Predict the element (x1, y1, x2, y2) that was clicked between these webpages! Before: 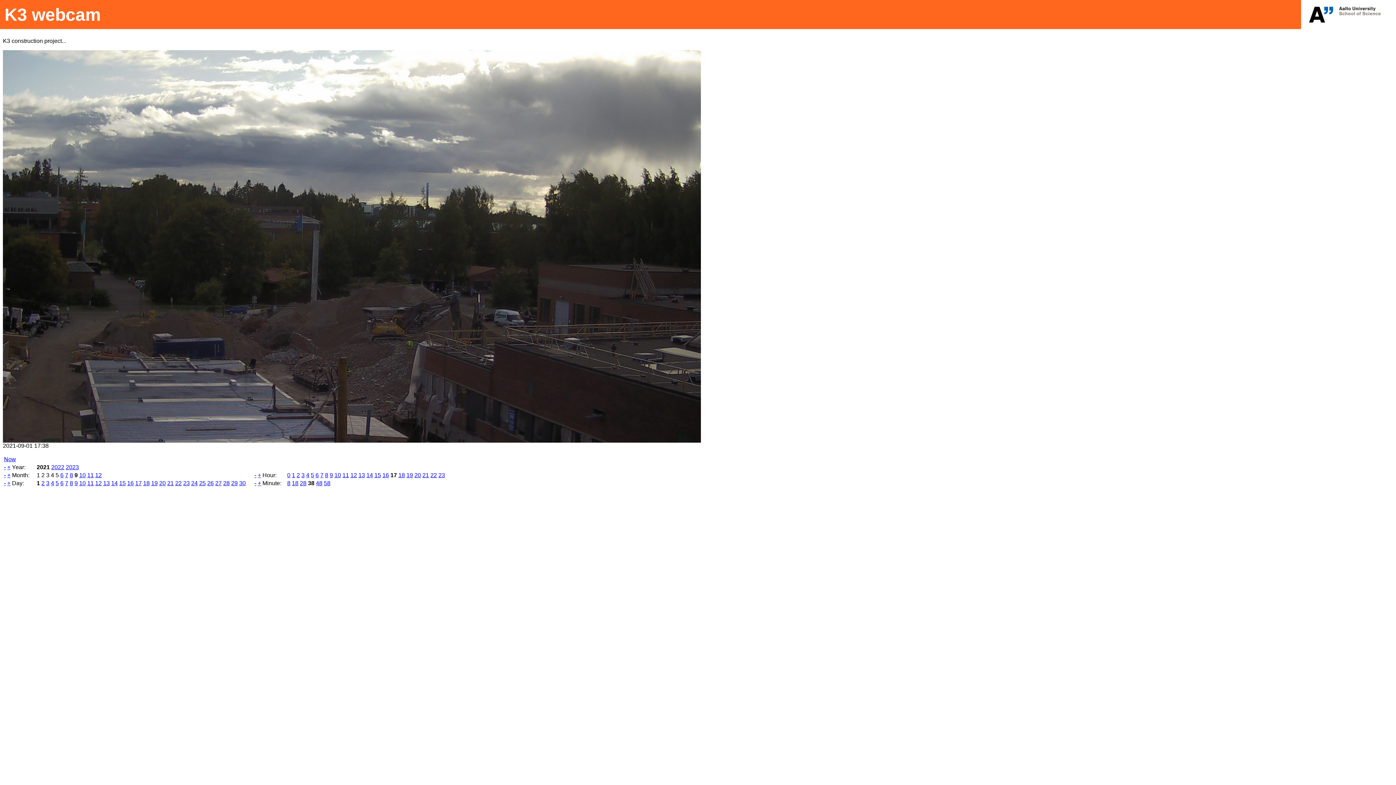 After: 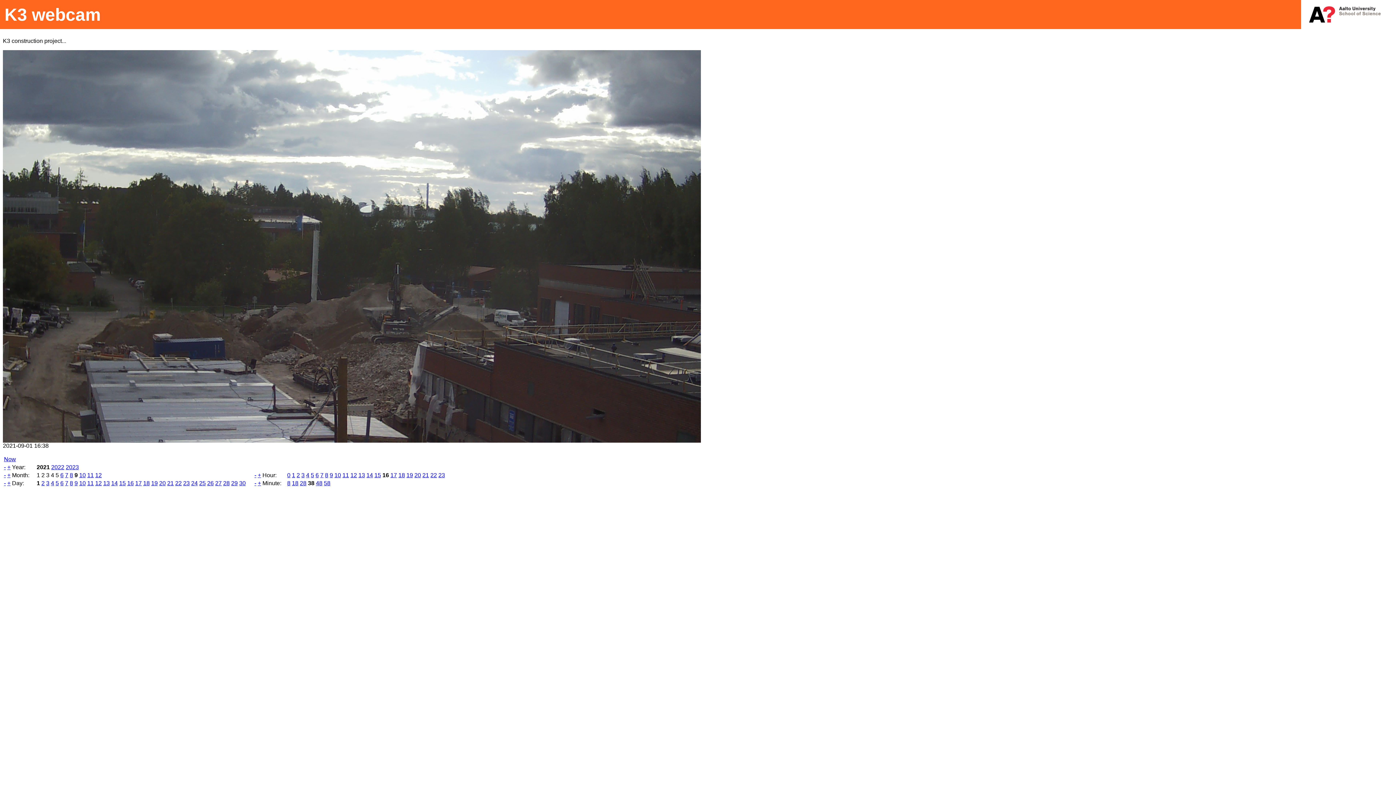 Action: label: - bbox: (254, 472, 256, 478)